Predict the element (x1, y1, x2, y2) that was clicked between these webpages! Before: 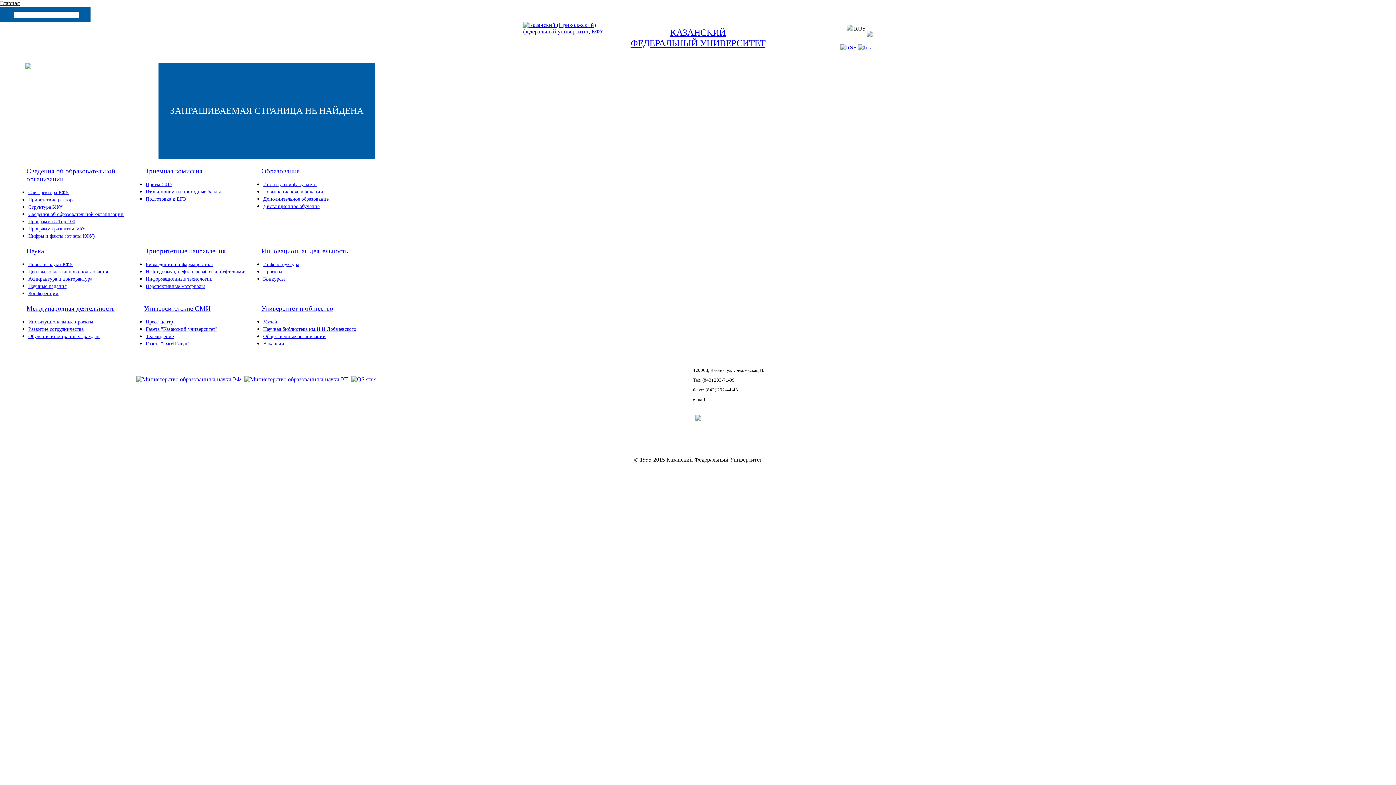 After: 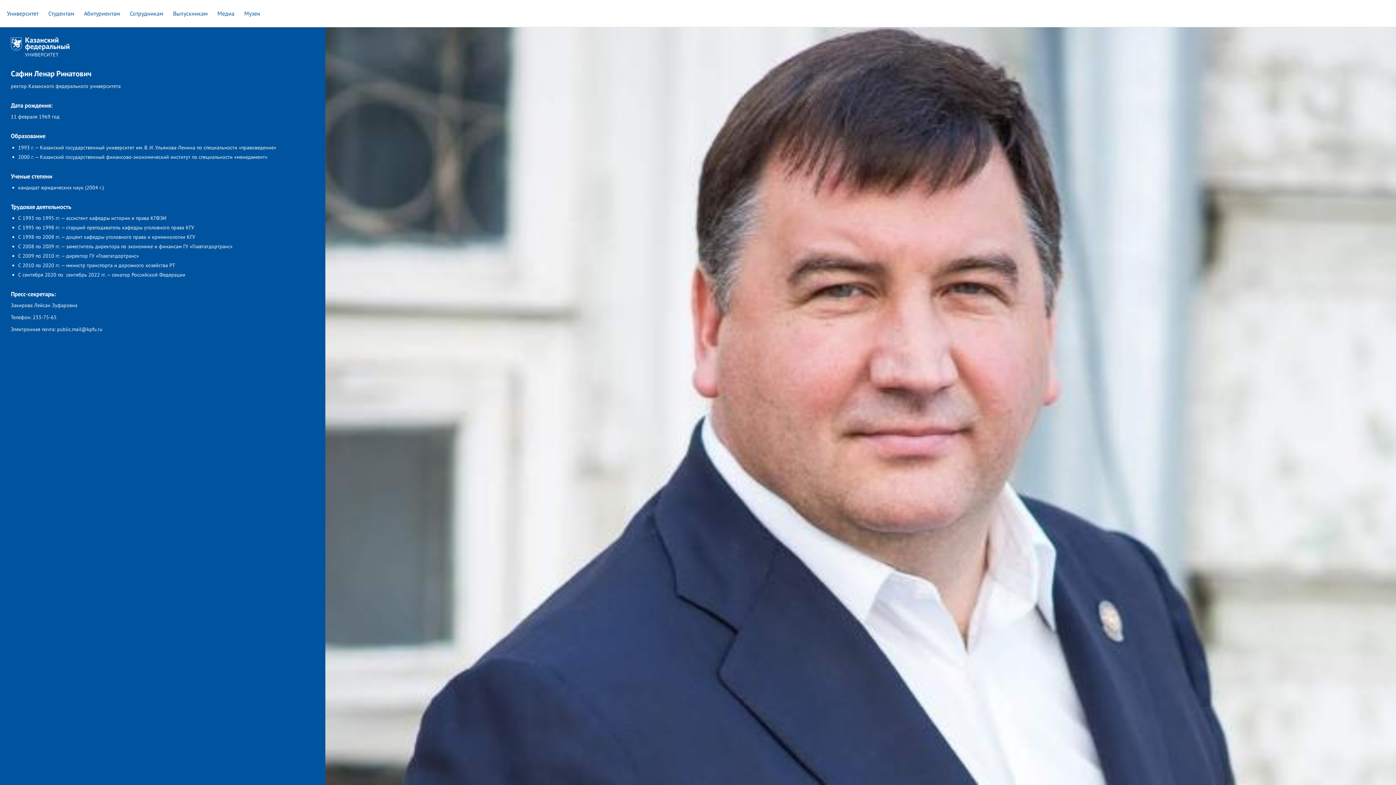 Action: bbox: (28, 189, 68, 195) label: Сайт ректора КФУ